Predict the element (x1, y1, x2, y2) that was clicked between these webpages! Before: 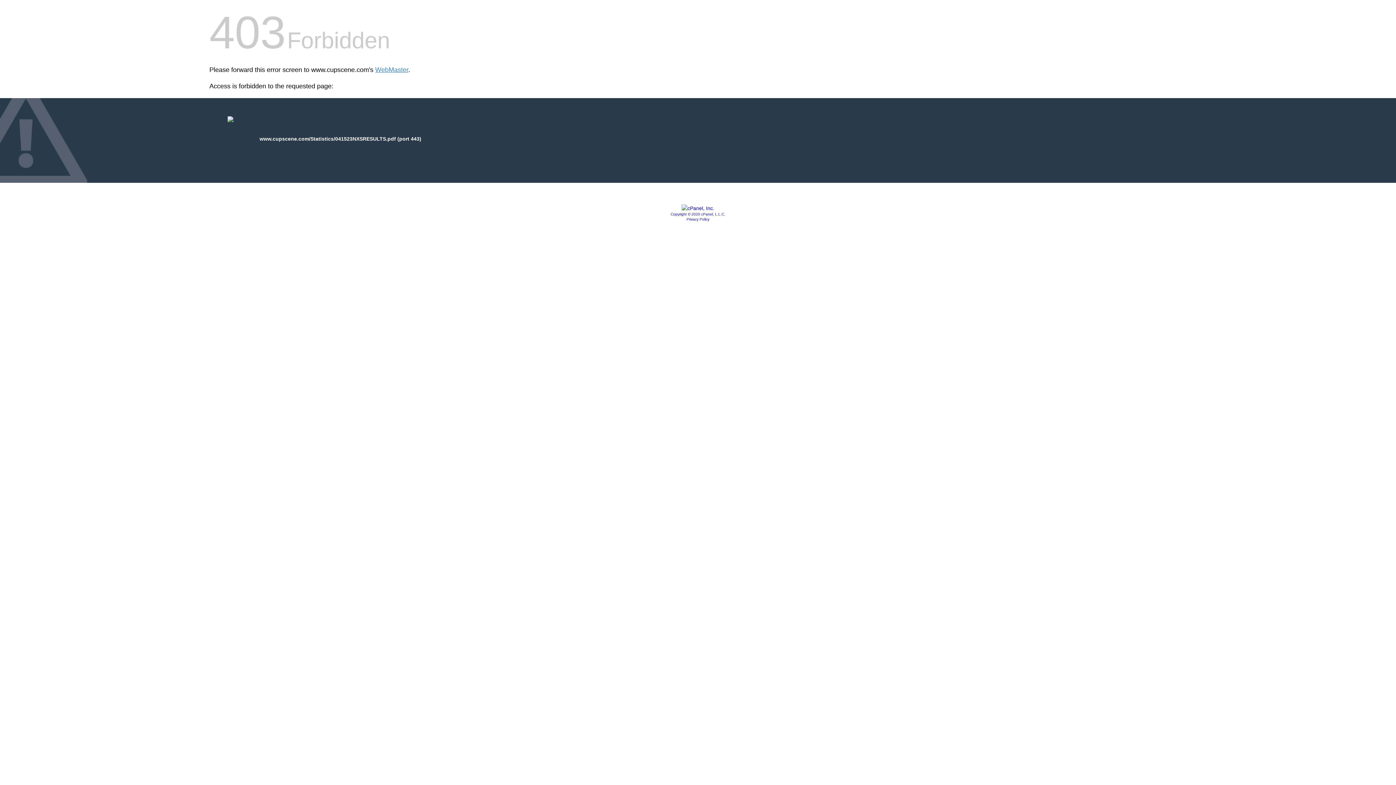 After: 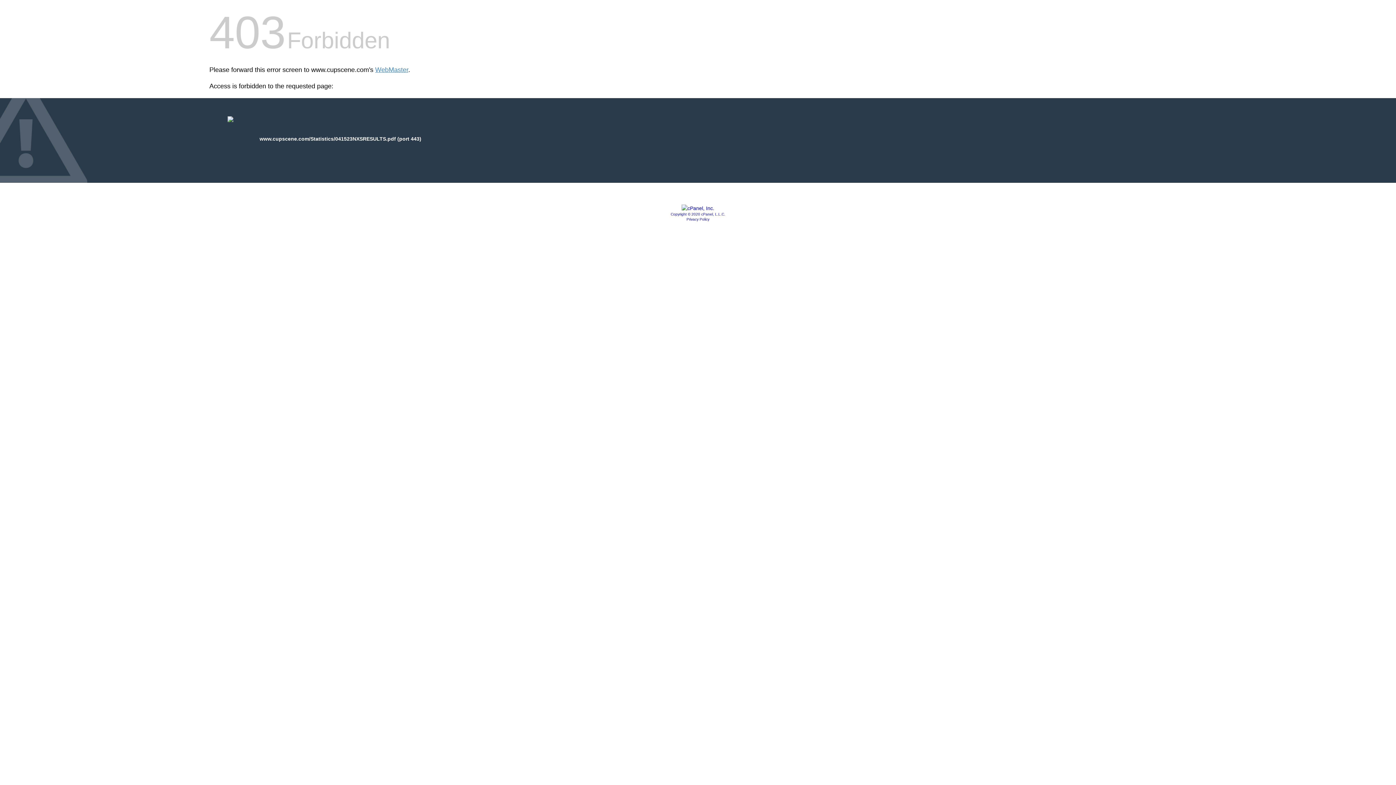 Action: bbox: (686, 217, 709, 221) label: Privacy Policy